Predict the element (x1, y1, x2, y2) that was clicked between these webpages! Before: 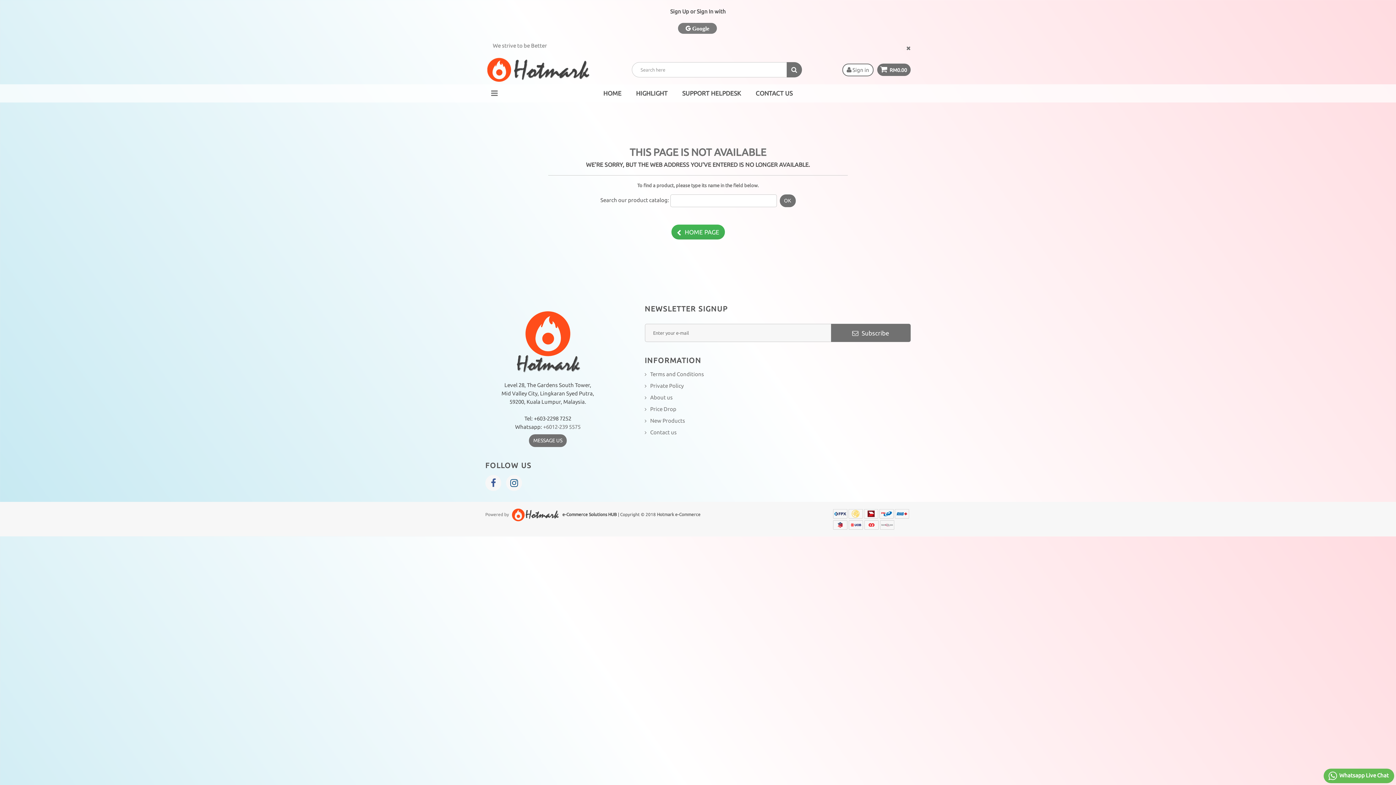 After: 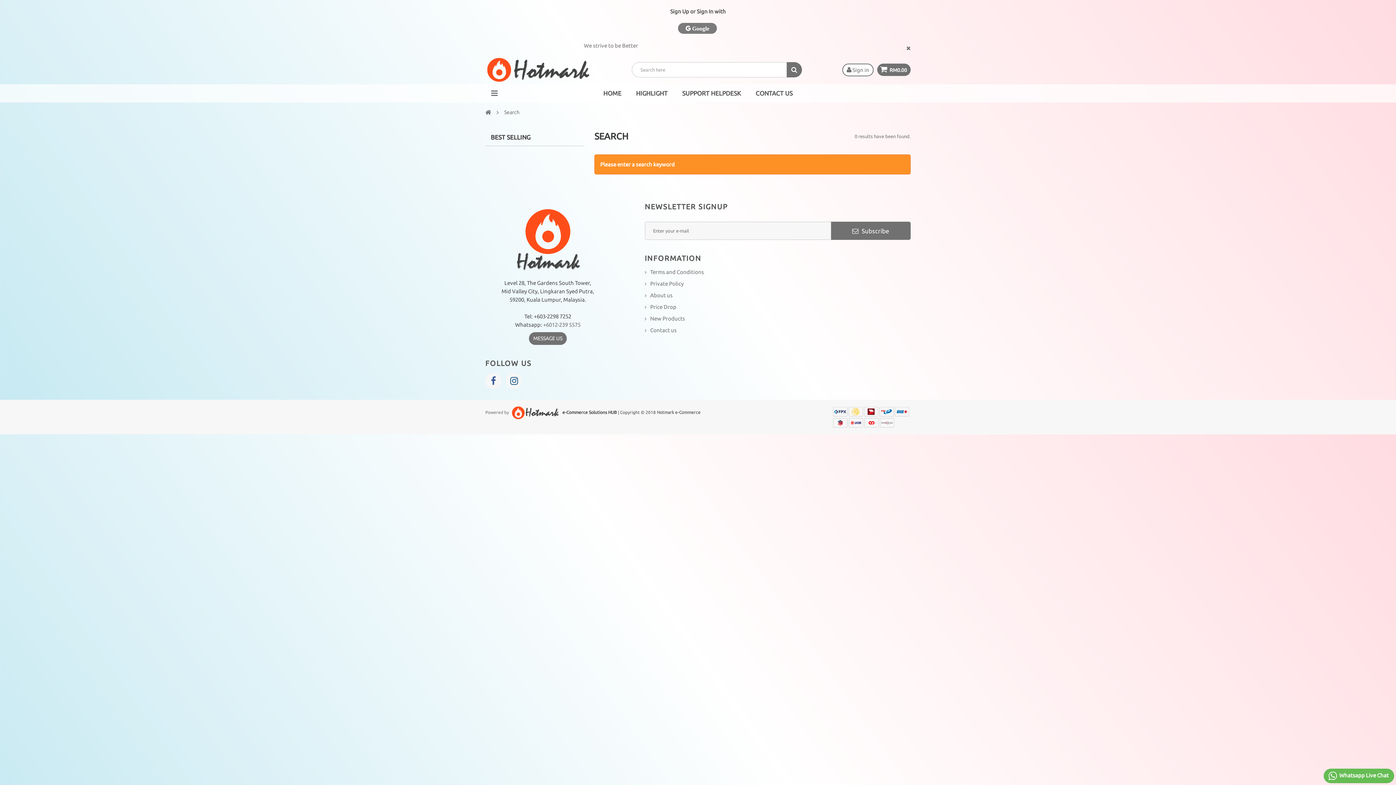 Action: bbox: (786, 62, 802, 77)